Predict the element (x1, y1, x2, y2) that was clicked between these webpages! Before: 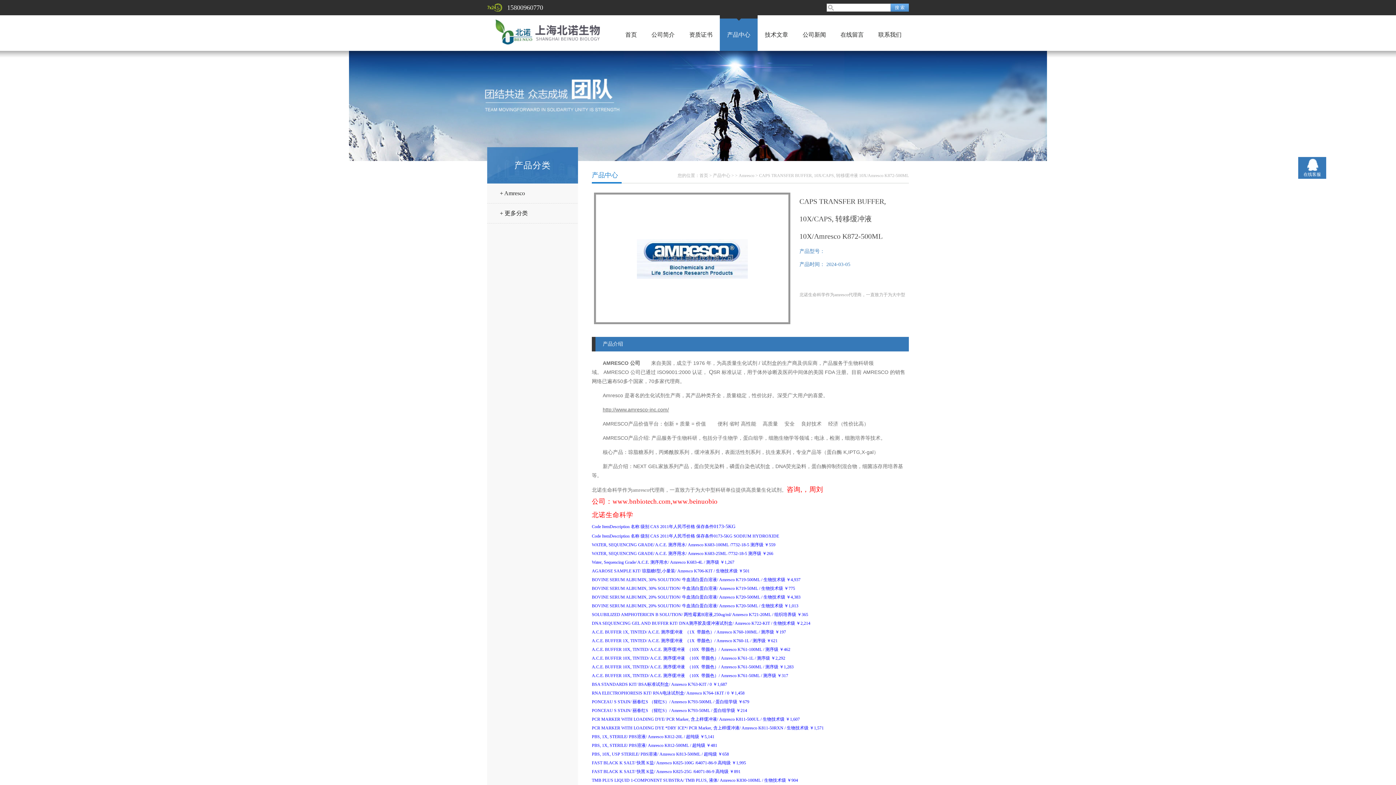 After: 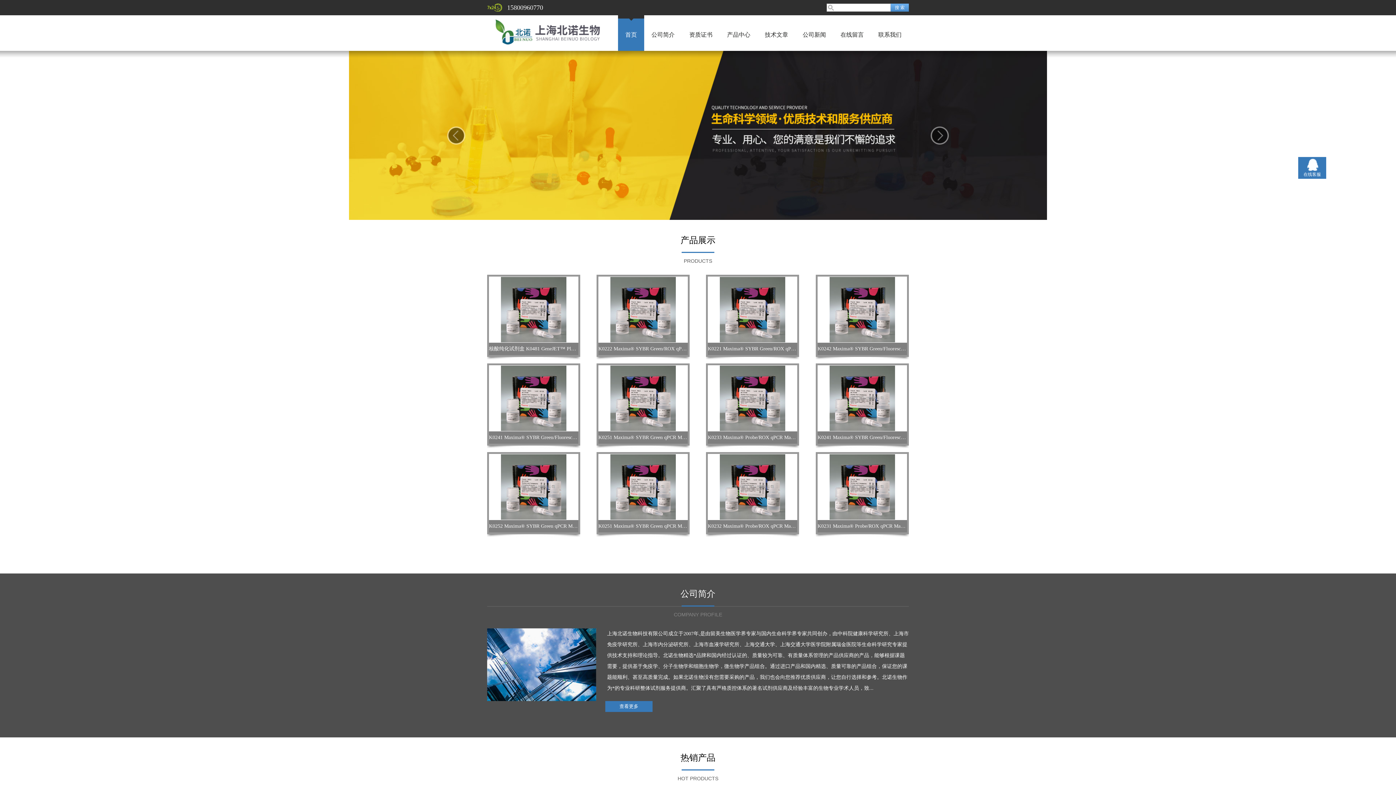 Action: bbox: (625, 31, 637, 37) label: 首页